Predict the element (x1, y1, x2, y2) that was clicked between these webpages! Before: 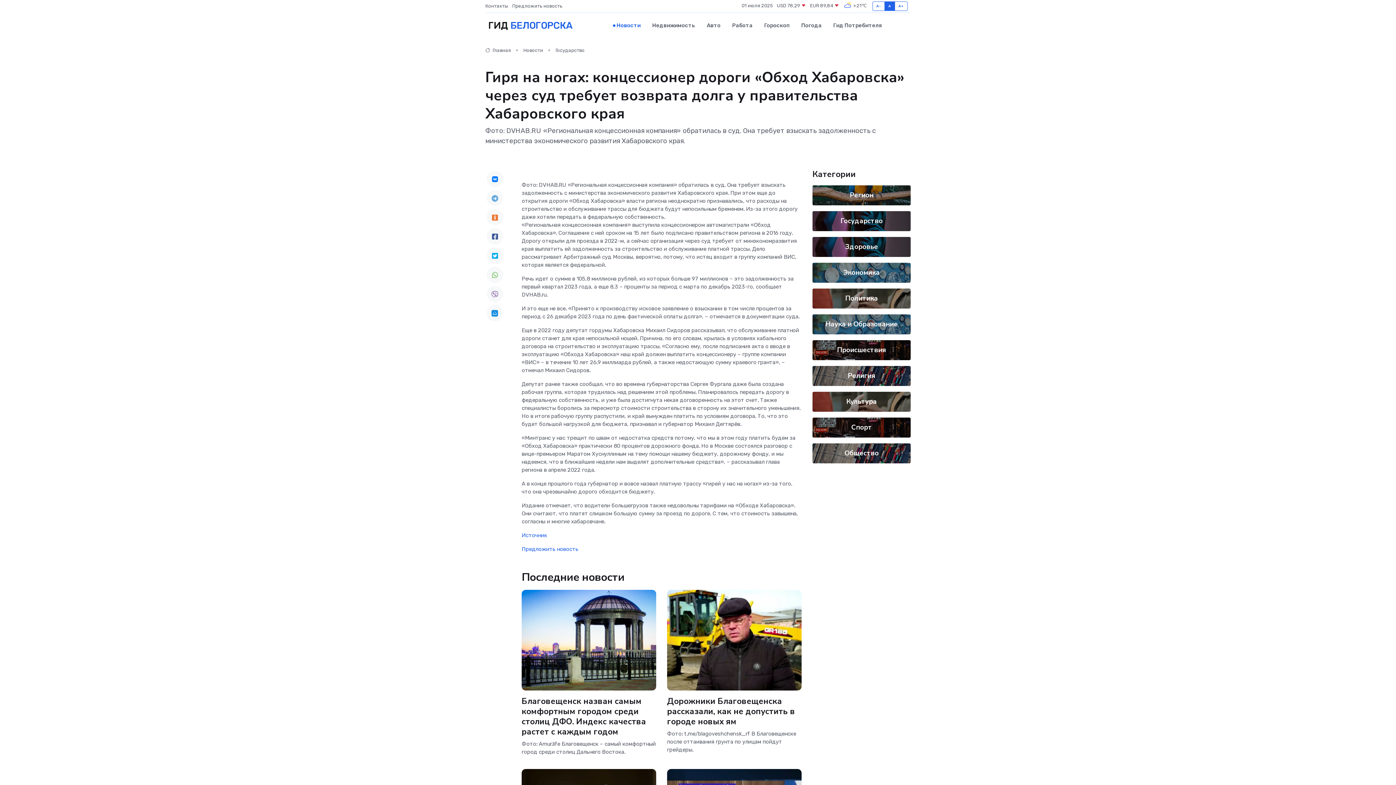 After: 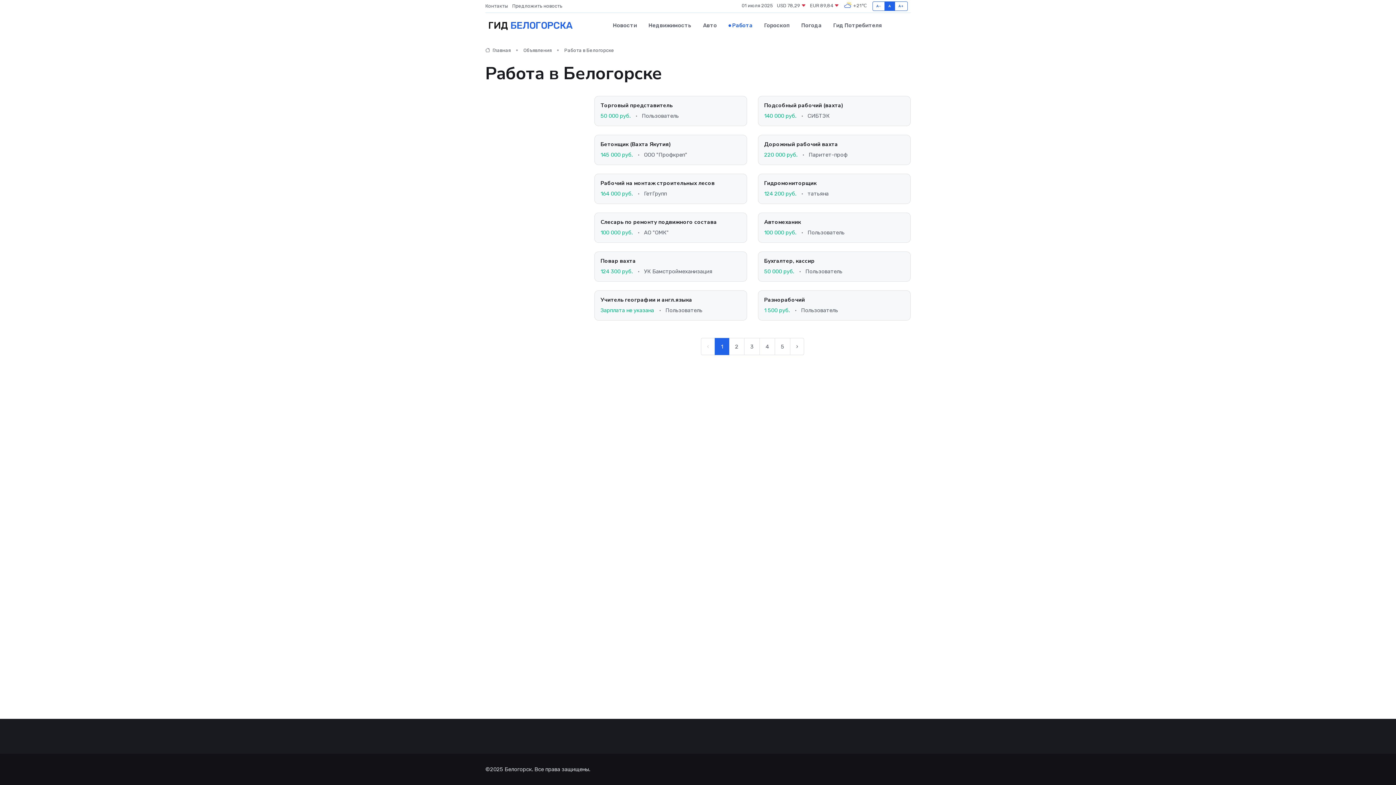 Action: bbox: (726, 14, 758, 36) label: Работа